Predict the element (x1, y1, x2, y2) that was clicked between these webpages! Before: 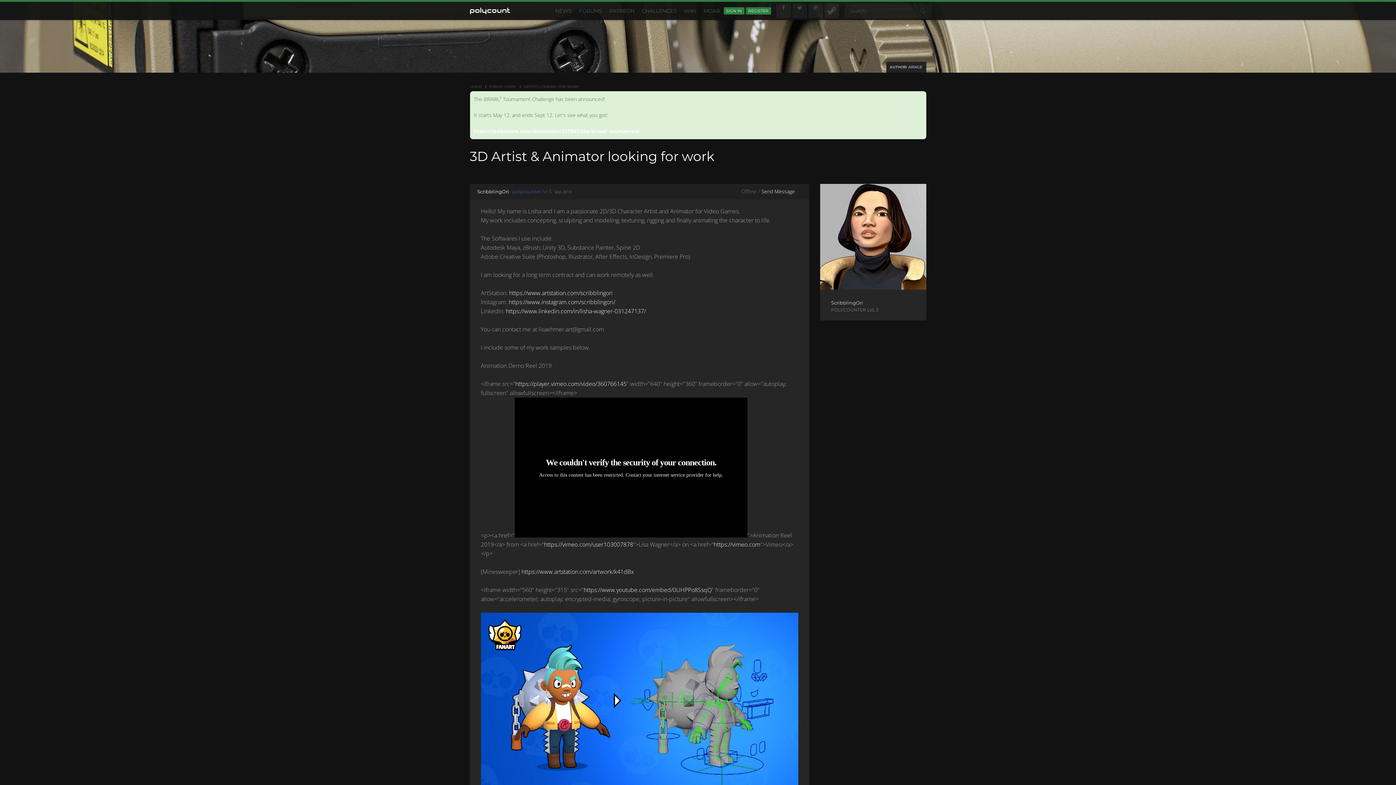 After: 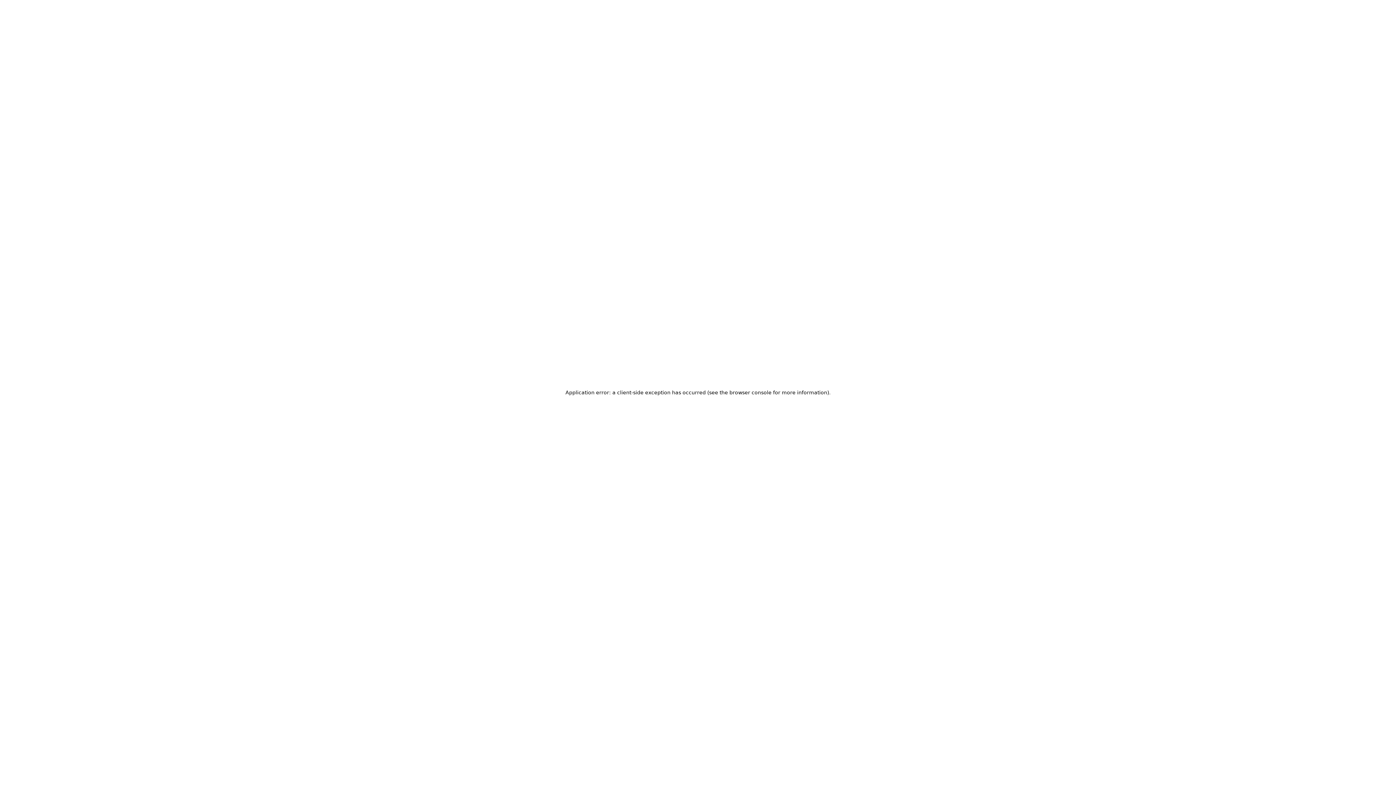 Action: label: https://vimeo.com bbox: (714, 540, 760, 548)